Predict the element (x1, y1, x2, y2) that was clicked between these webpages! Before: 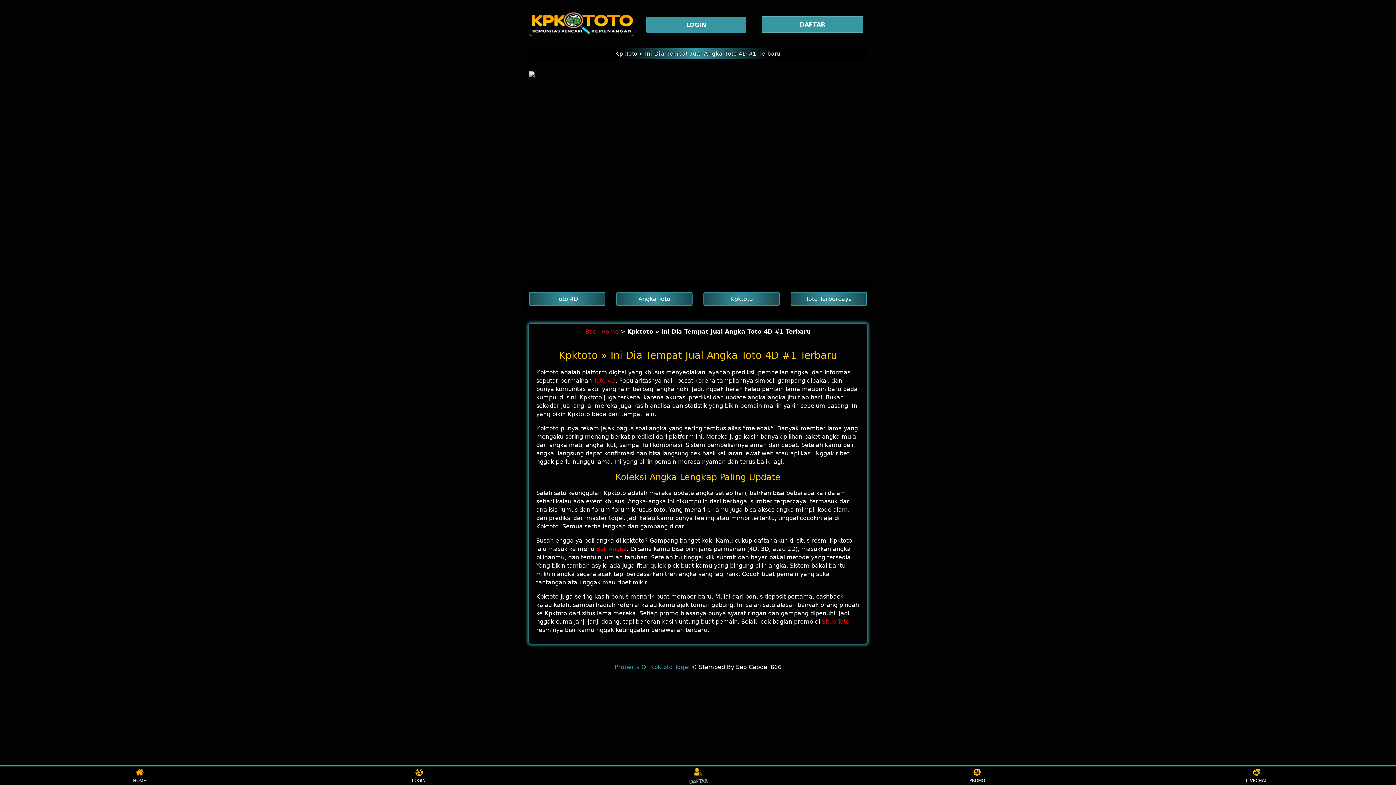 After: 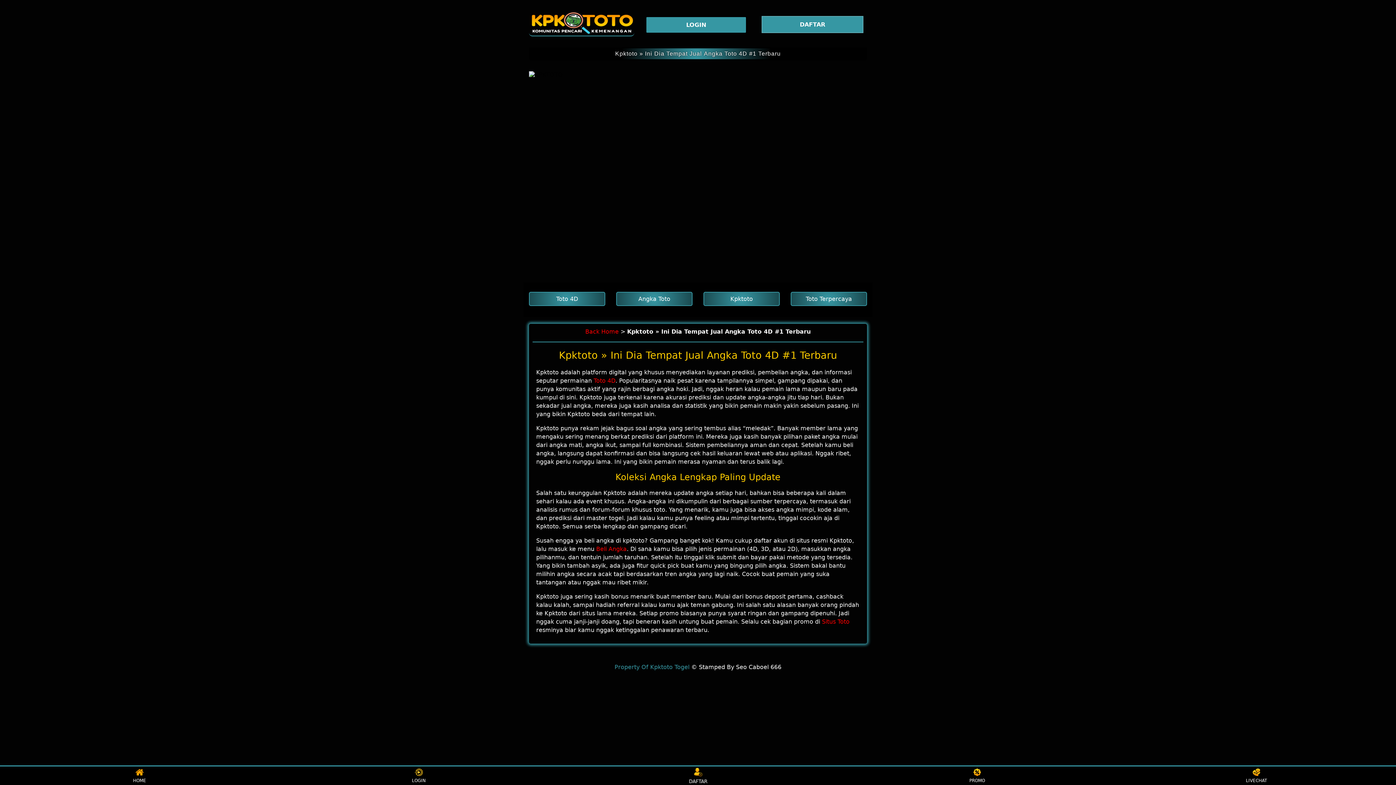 Action: label: DAFTAR bbox: (761, 16, 867, 33)